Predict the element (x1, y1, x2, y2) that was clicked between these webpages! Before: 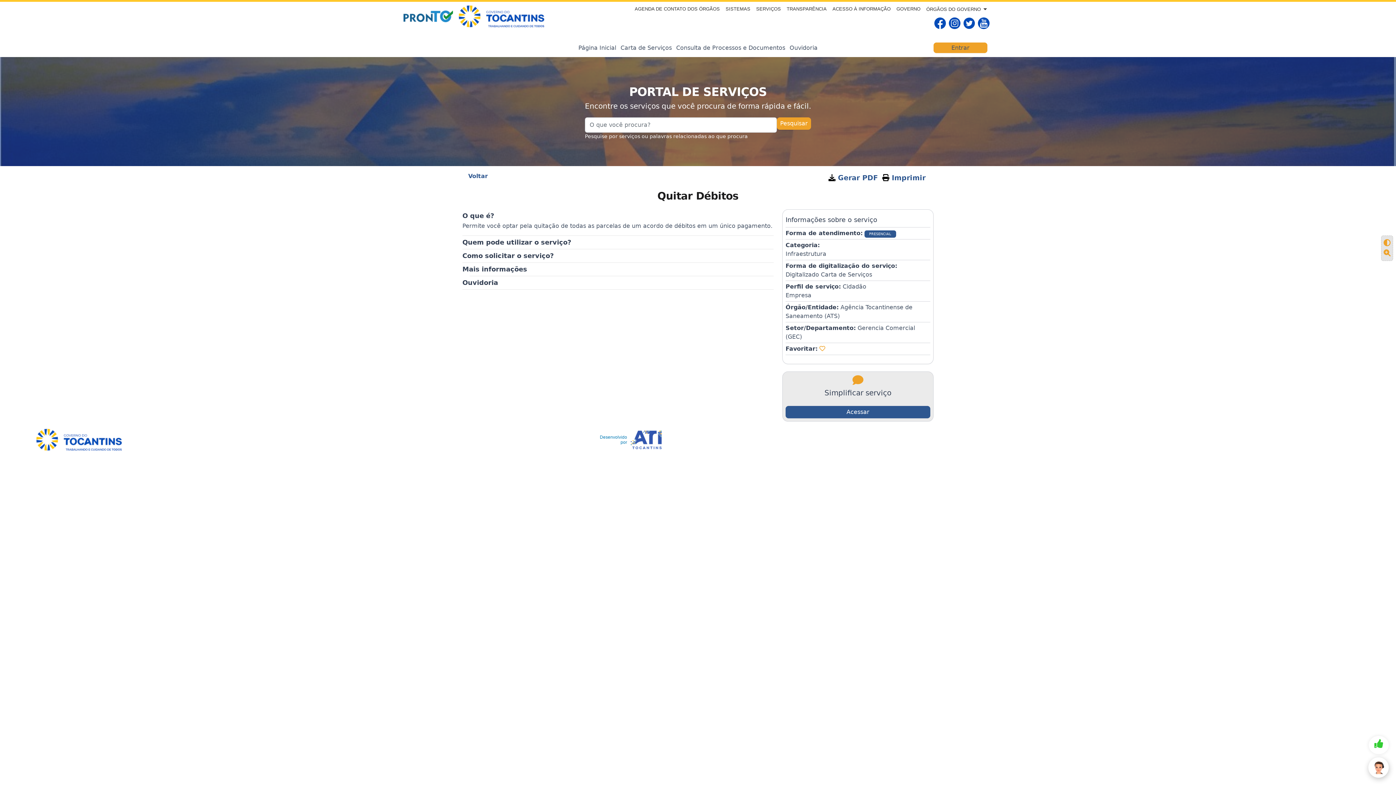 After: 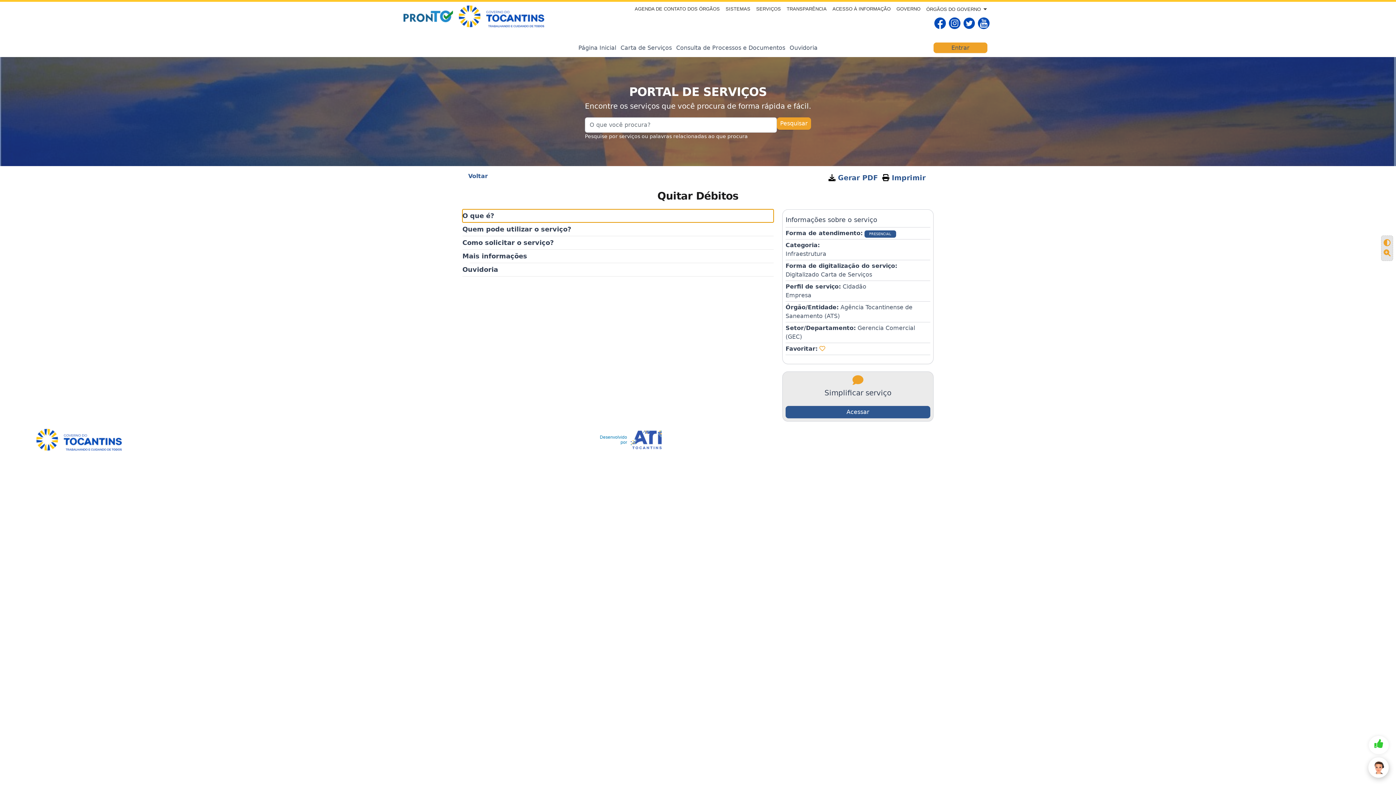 Action: bbox: (462, 209, 773, 222) label: O que é?